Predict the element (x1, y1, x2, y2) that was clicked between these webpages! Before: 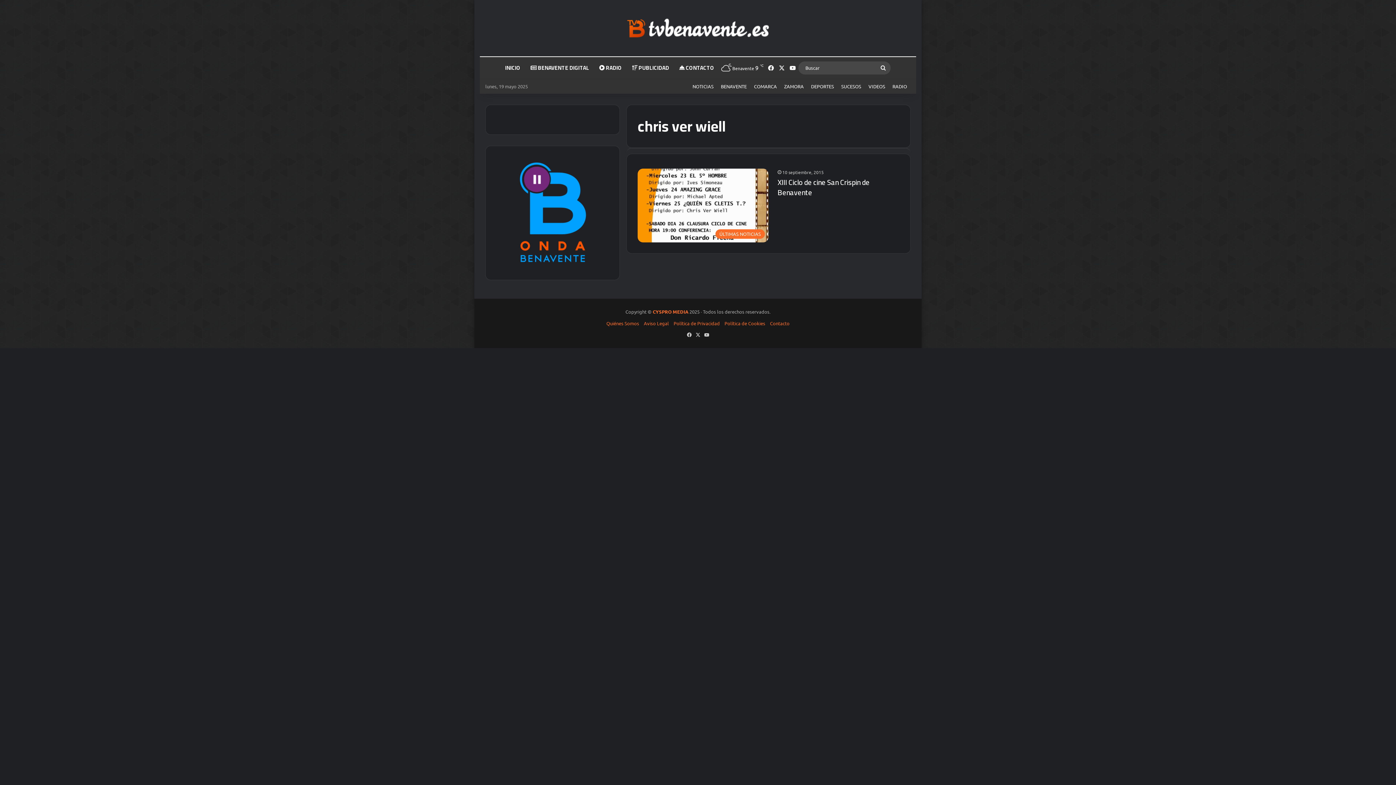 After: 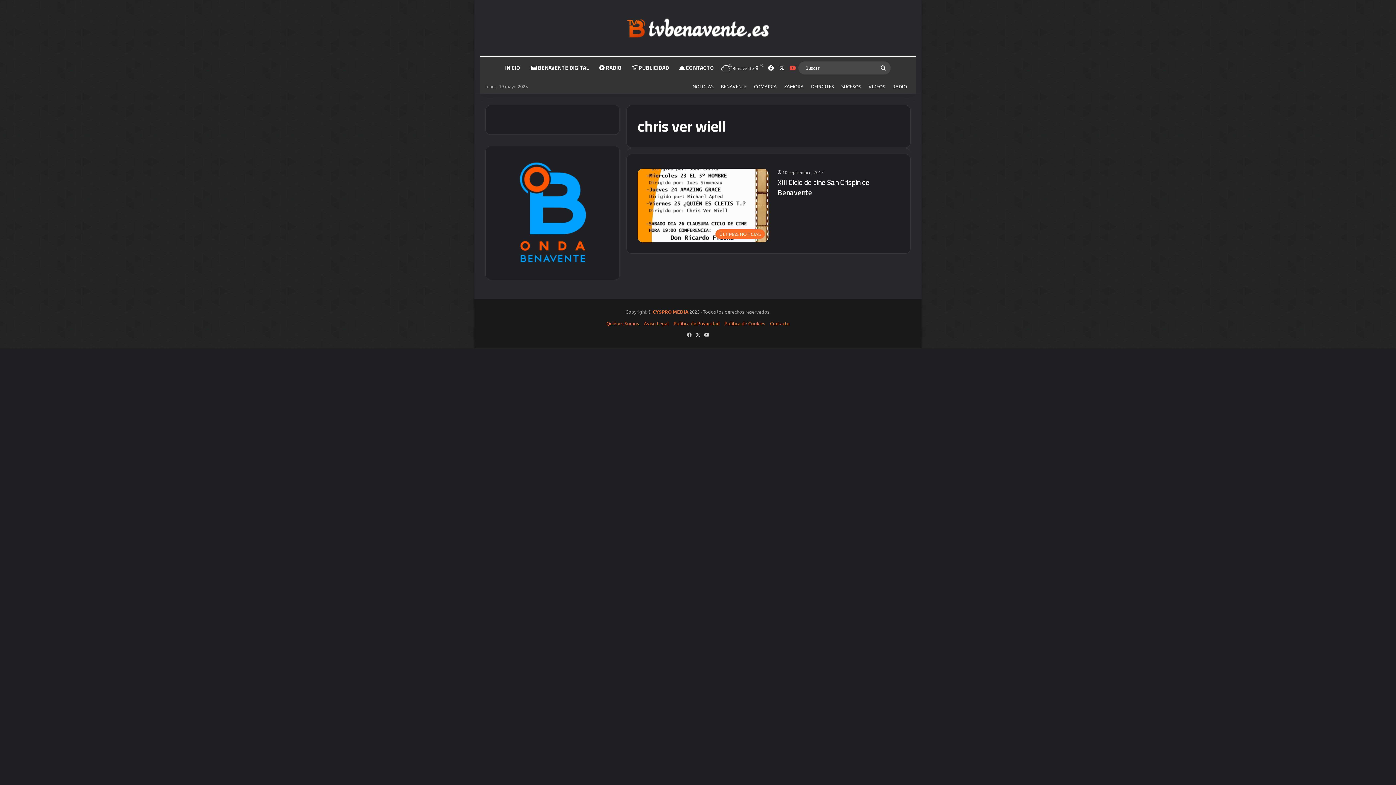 Action: label: YouTube bbox: (787, 57, 798, 78)